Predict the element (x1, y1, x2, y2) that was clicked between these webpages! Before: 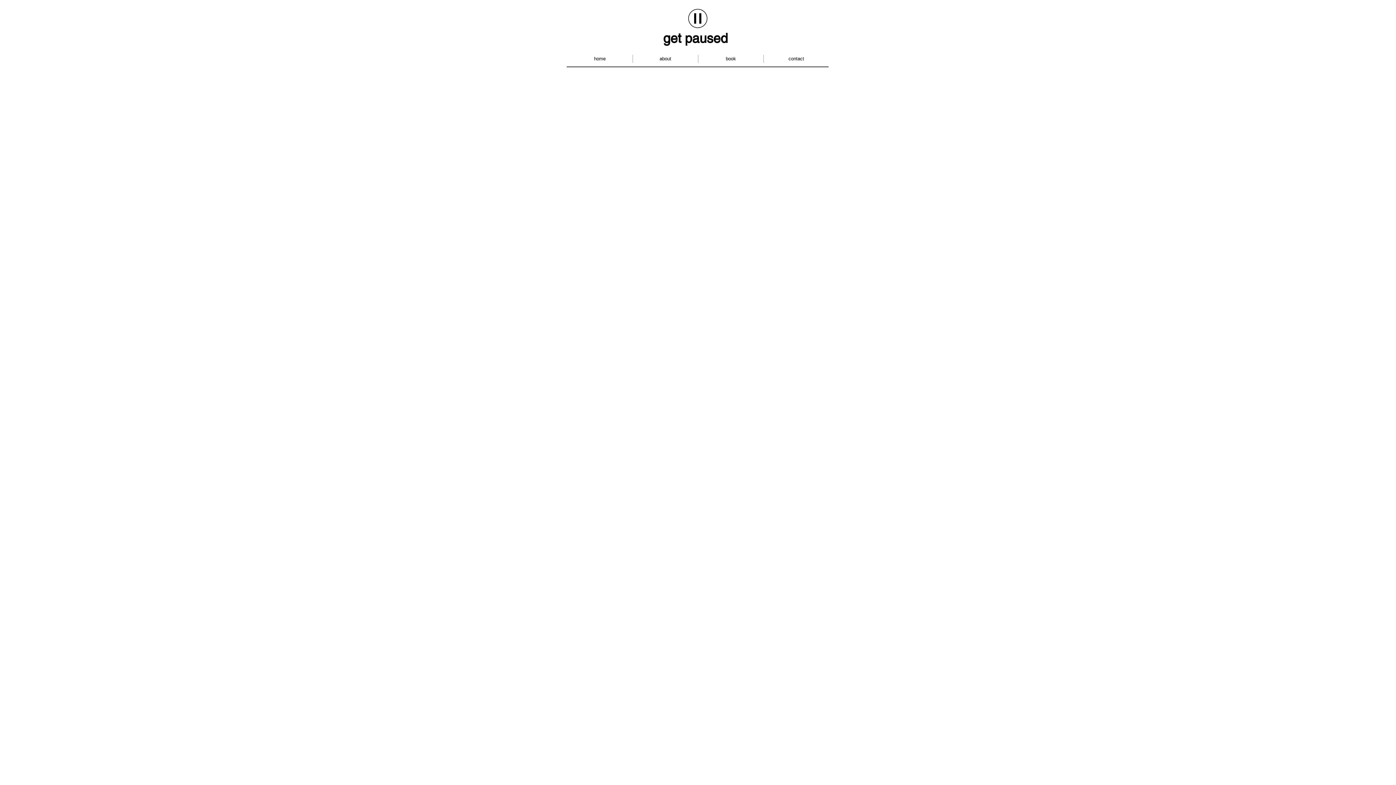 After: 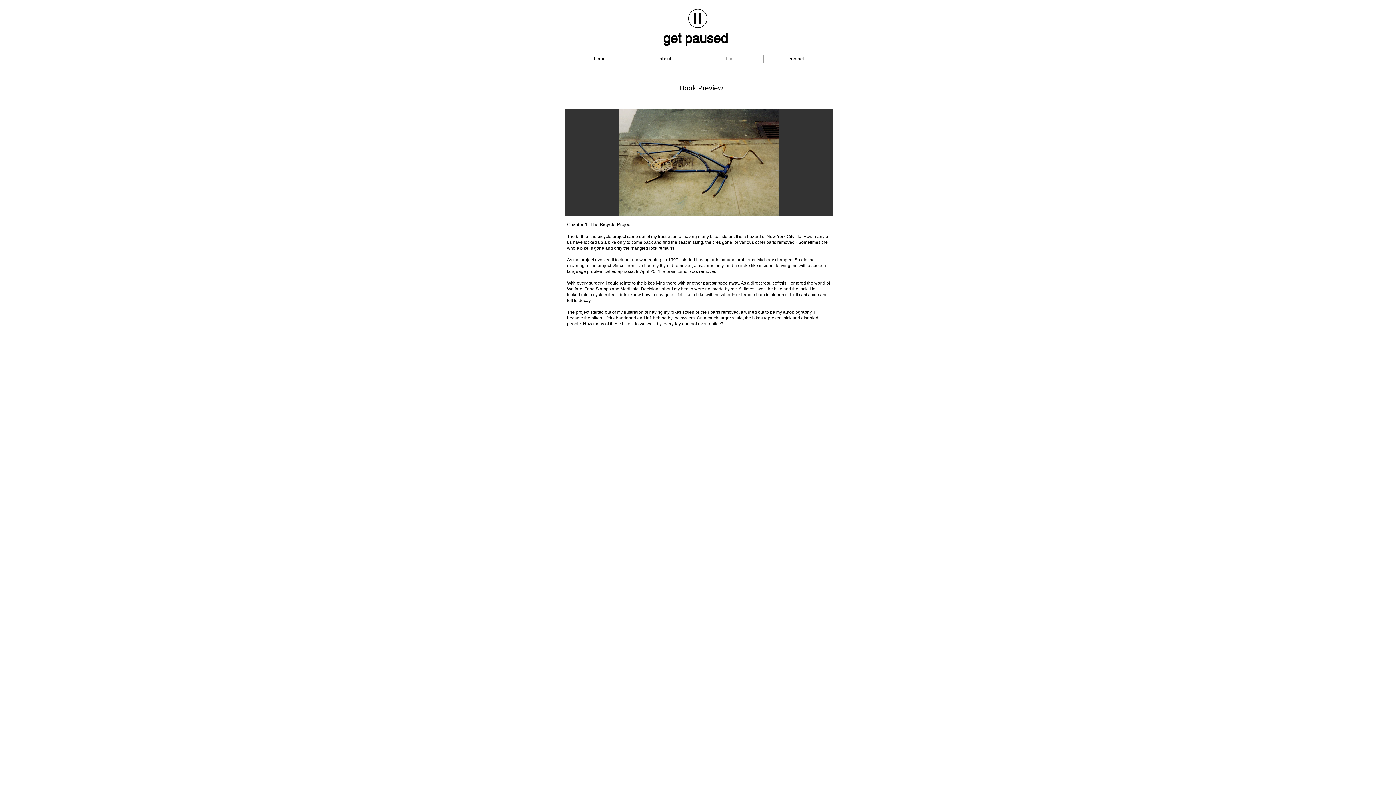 Action: label: book bbox: (698, 54, 763, 62)